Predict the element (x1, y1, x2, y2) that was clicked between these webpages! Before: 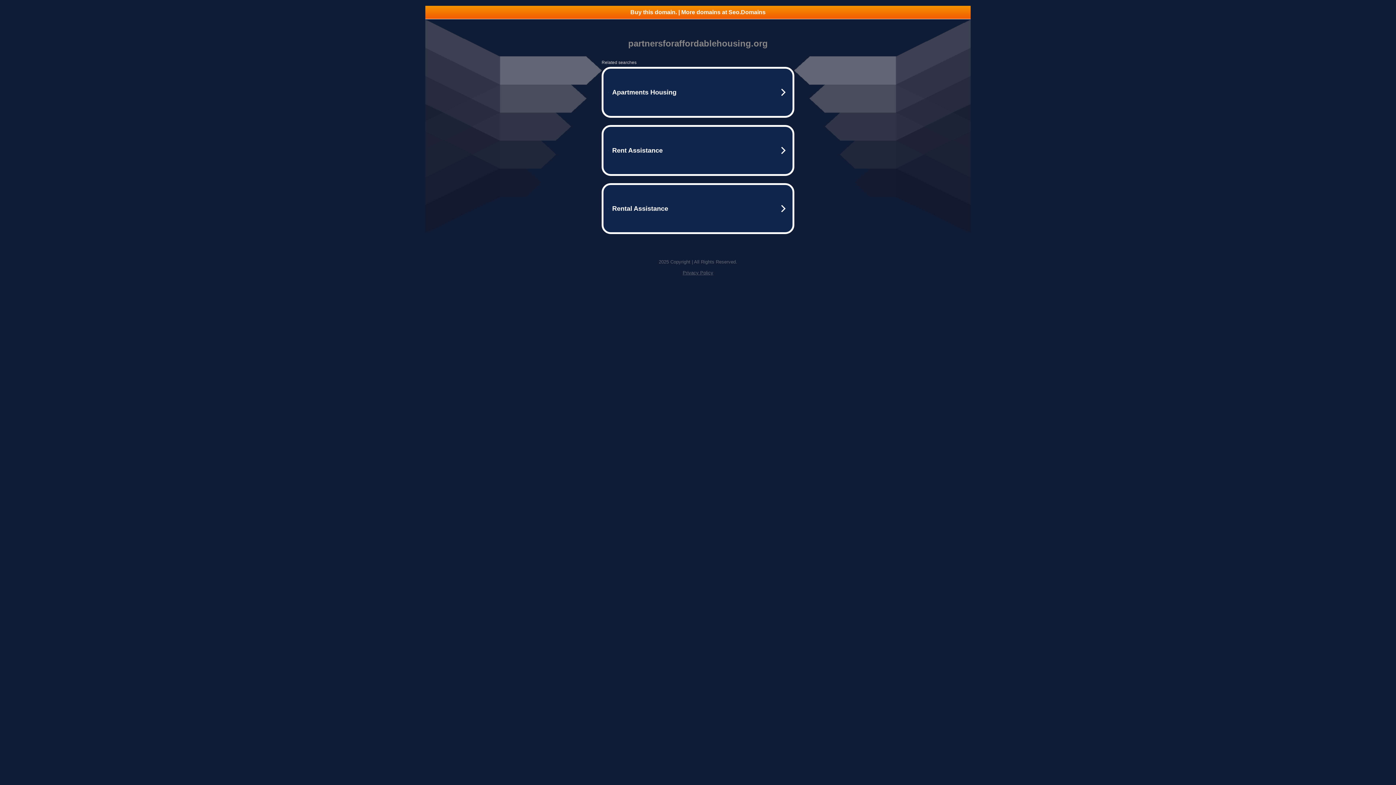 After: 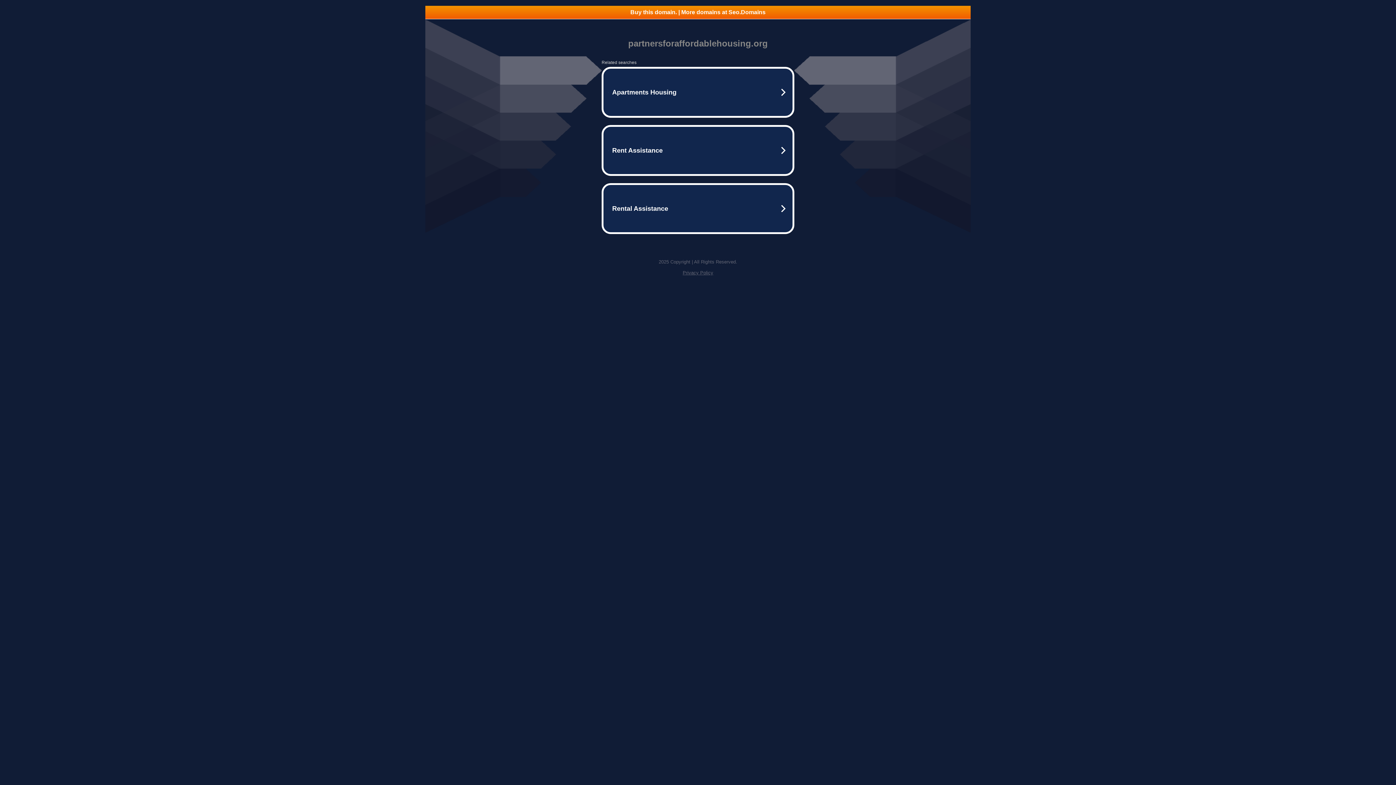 Action: label: Privacy Policy bbox: (682, 270, 713, 275)